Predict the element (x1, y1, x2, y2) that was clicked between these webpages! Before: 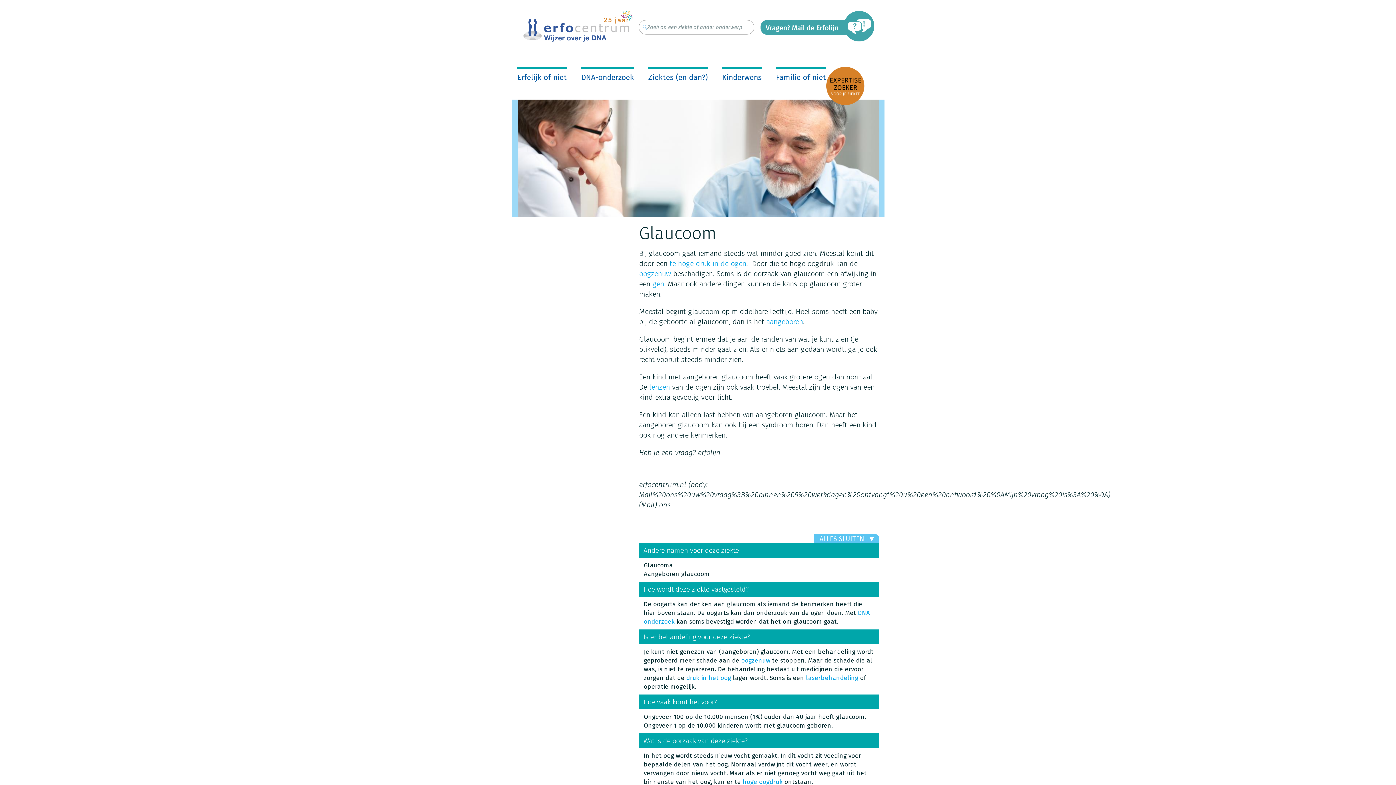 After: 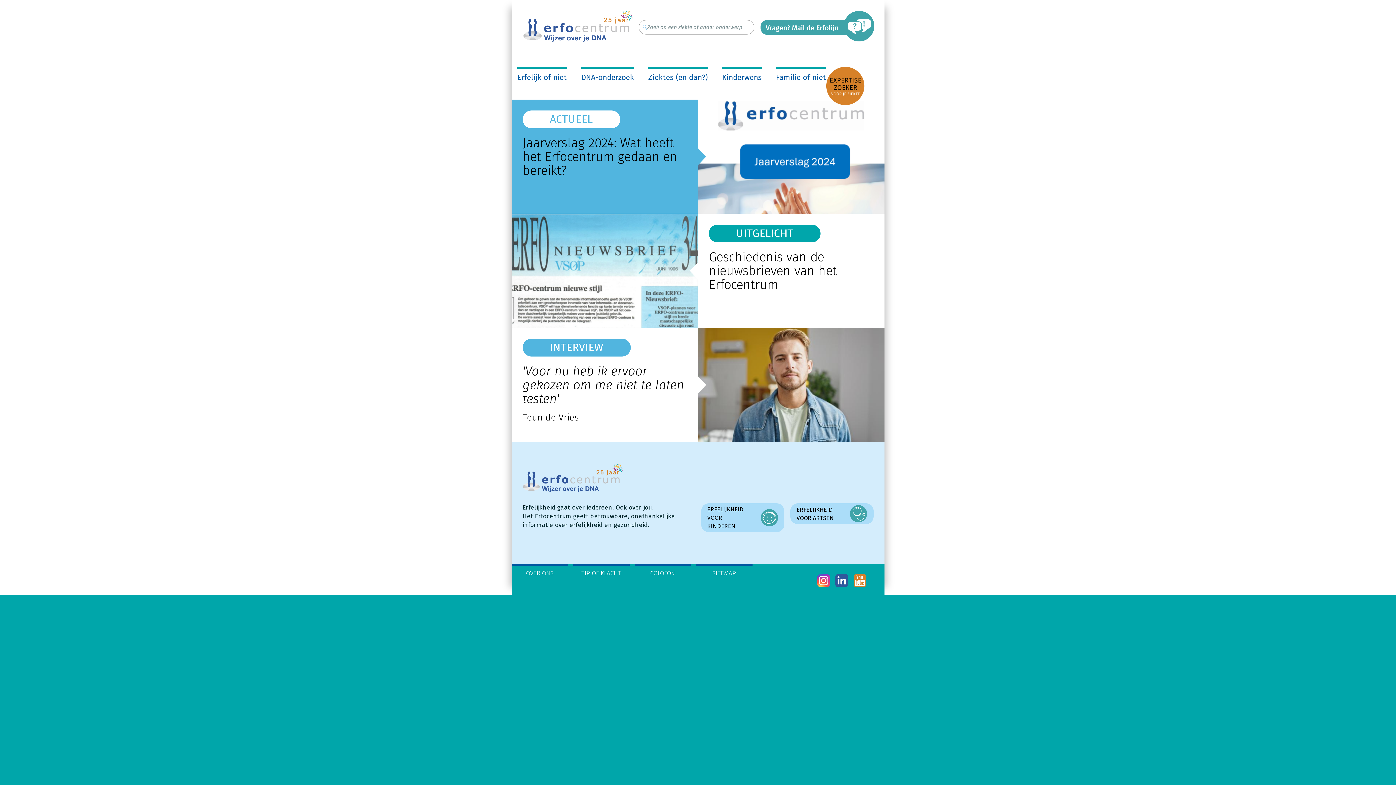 Action: bbox: (523, 10, 632, 42)